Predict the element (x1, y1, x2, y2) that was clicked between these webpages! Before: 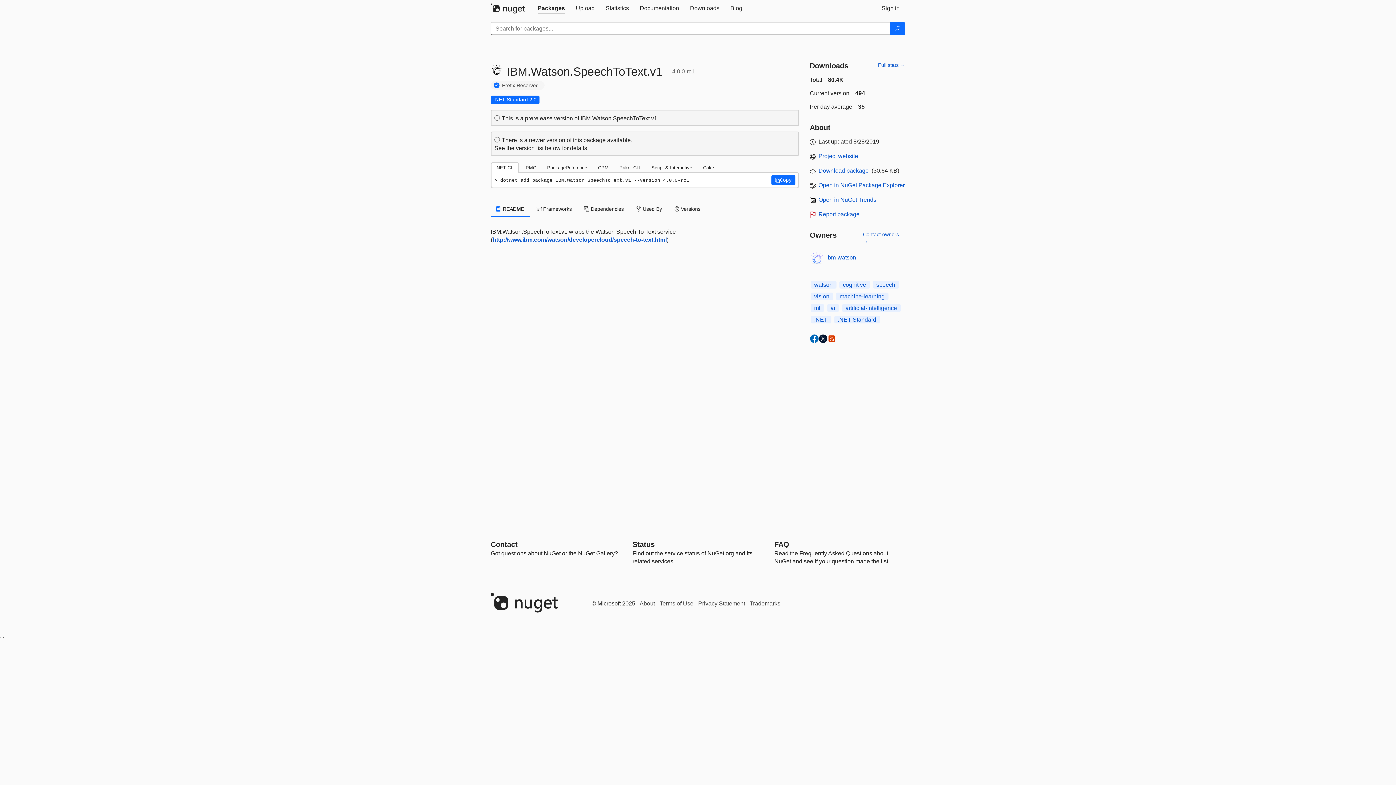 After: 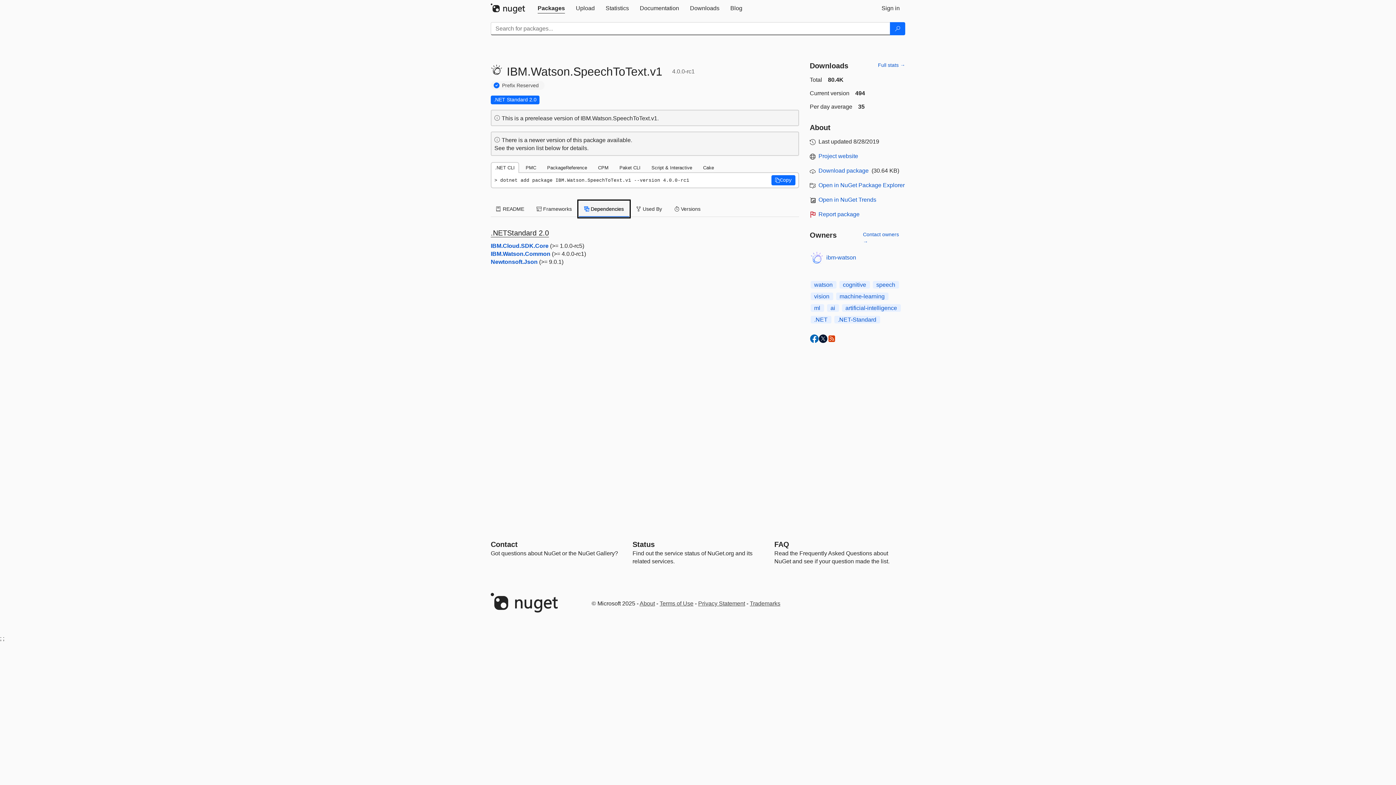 Action: bbox: (578, 201, 629, 217) label:  Dependencies